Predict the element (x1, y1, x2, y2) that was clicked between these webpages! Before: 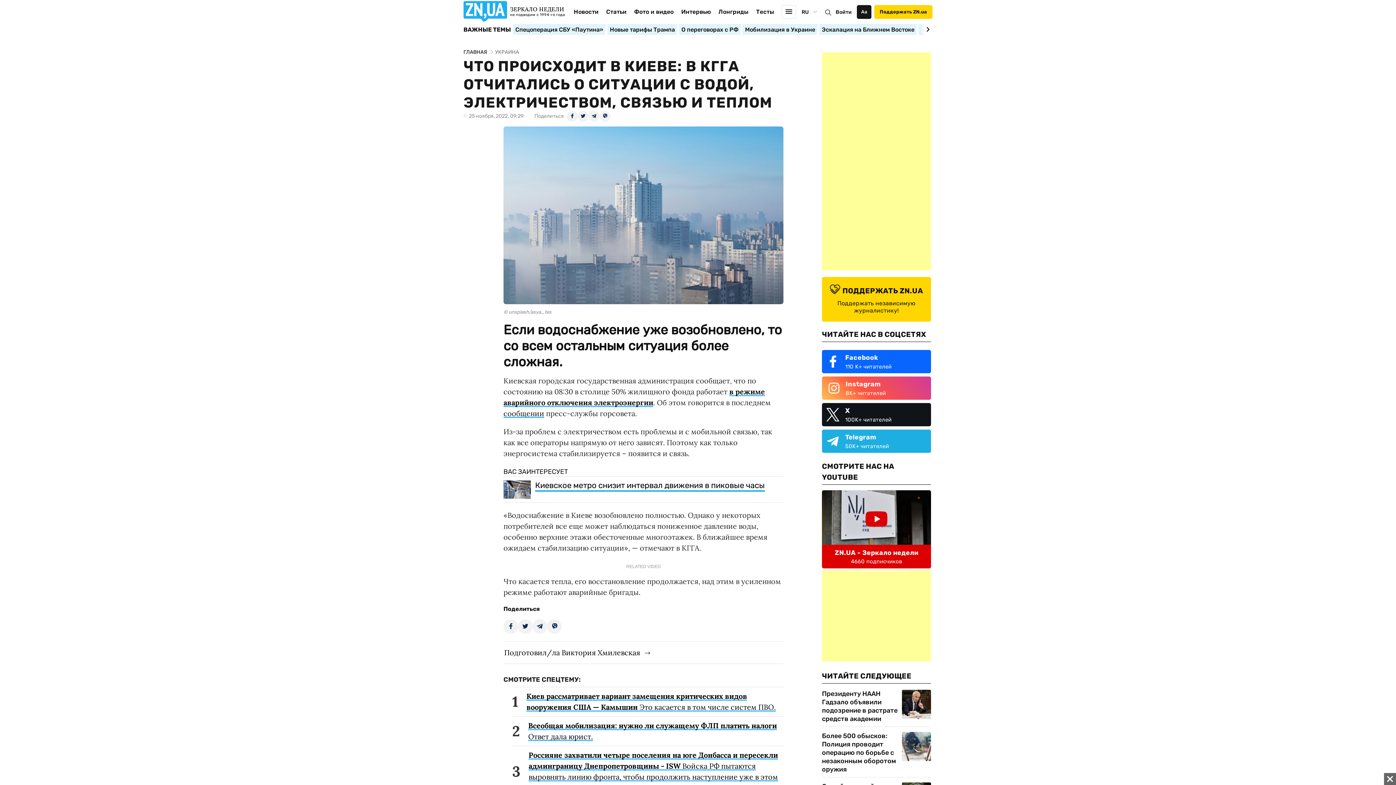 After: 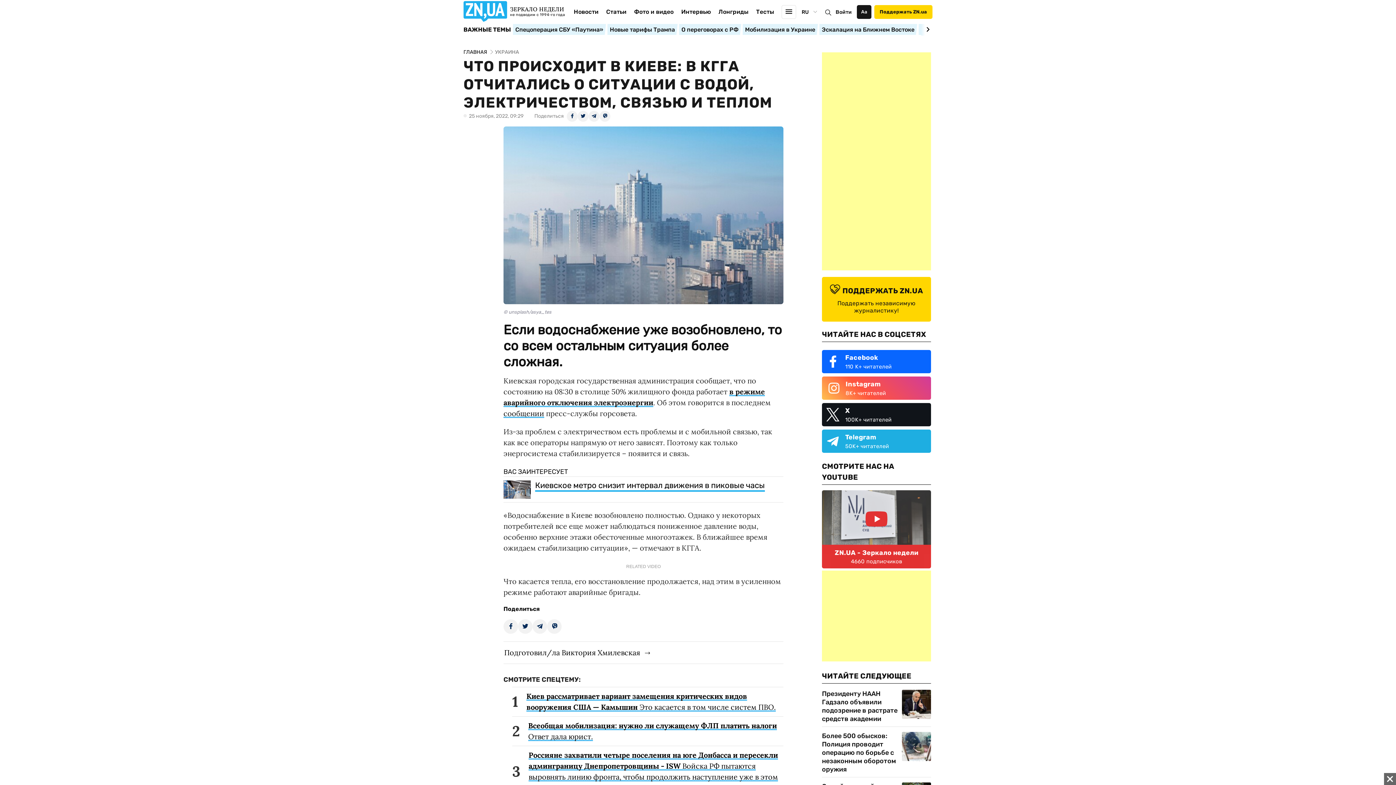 Action: bbox: (822, 490, 931, 547)